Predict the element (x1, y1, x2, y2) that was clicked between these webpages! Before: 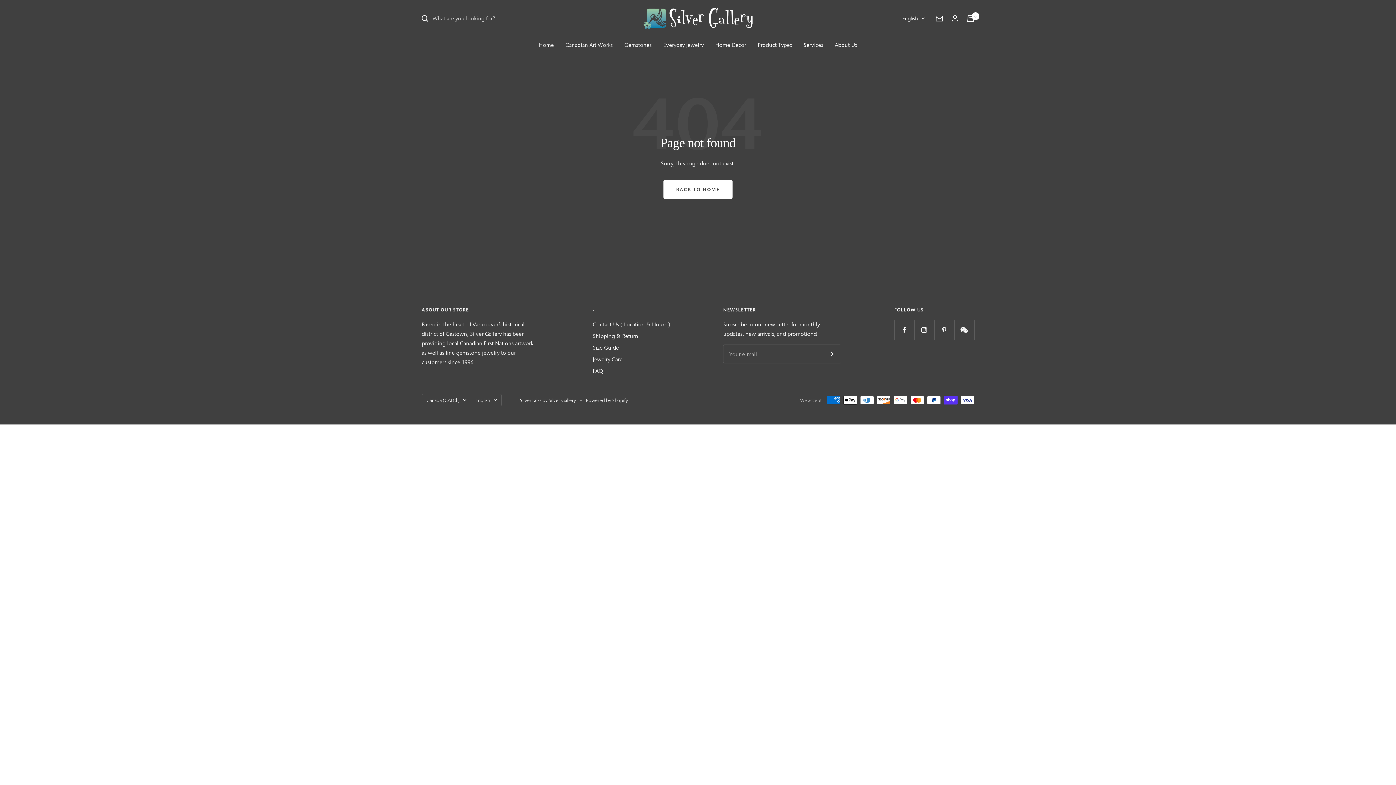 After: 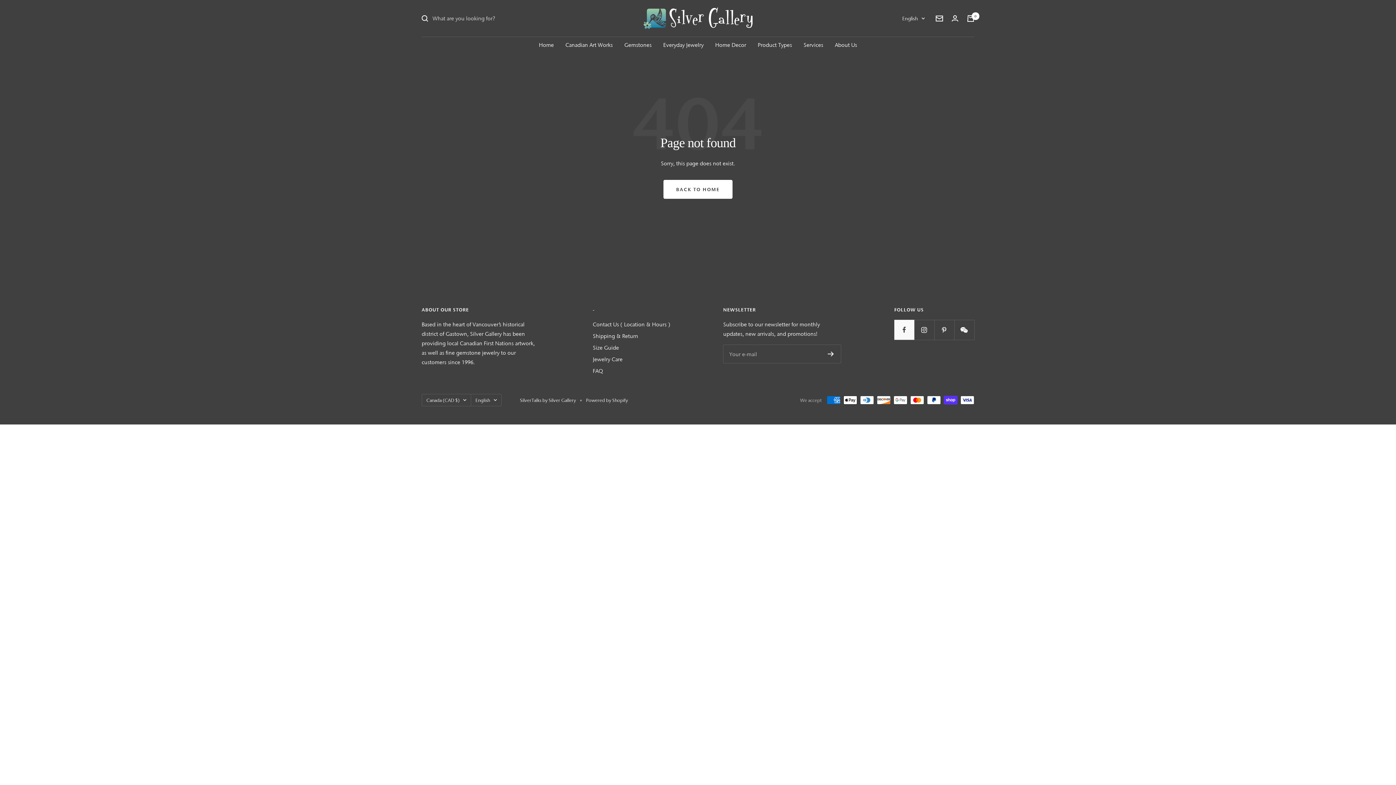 Action: bbox: (894, 320, 914, 340) label: Follow us on Facebook